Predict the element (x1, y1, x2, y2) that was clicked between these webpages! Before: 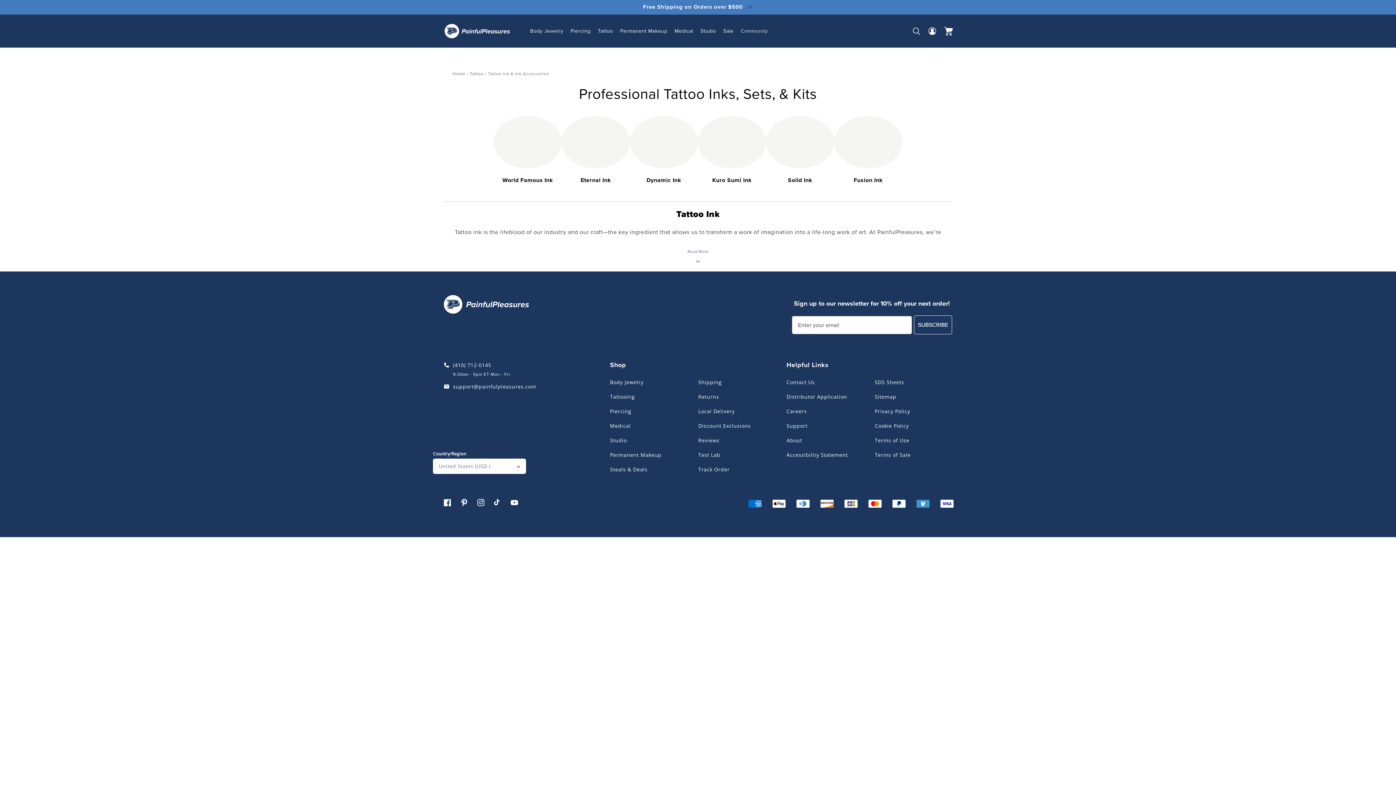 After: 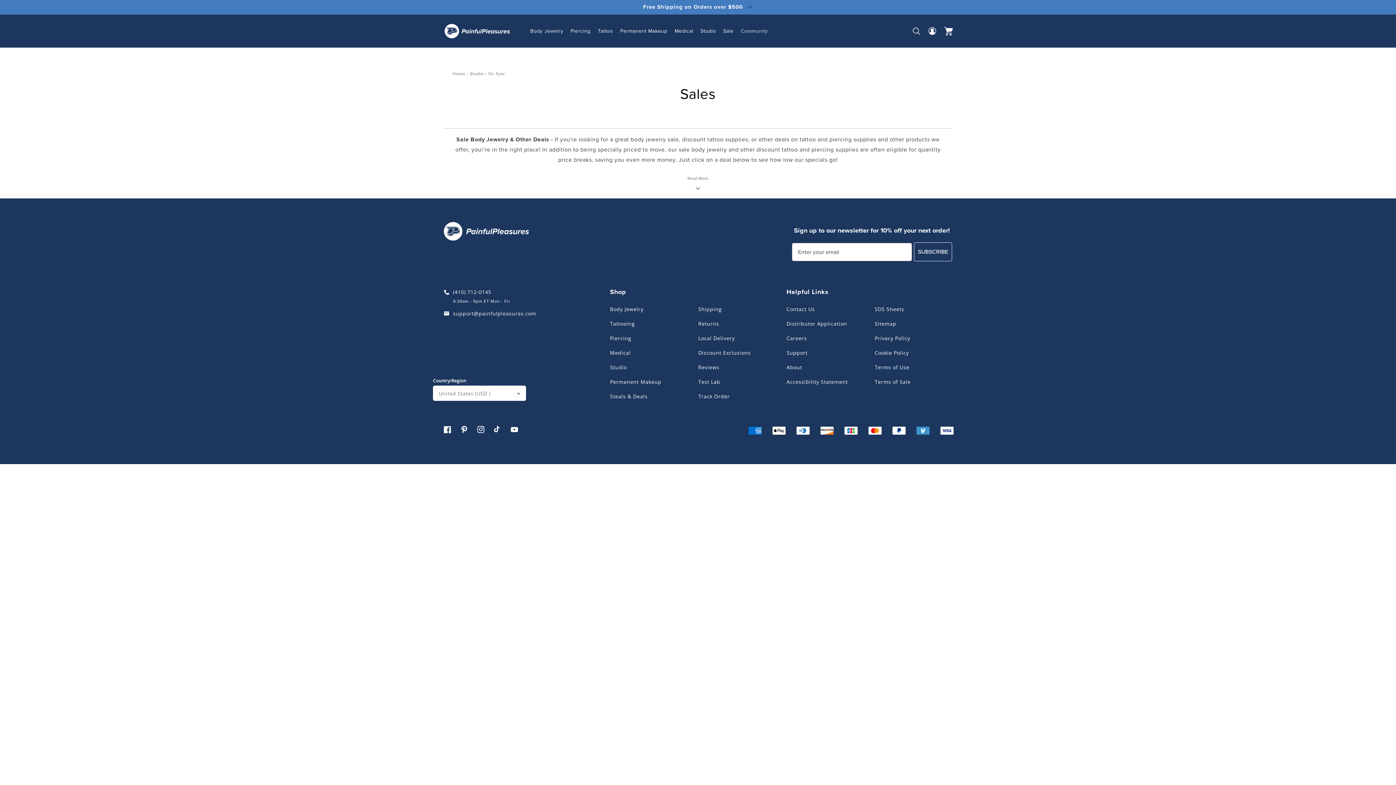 Action: label: Sale bbox: (719, 14, 737, 47)